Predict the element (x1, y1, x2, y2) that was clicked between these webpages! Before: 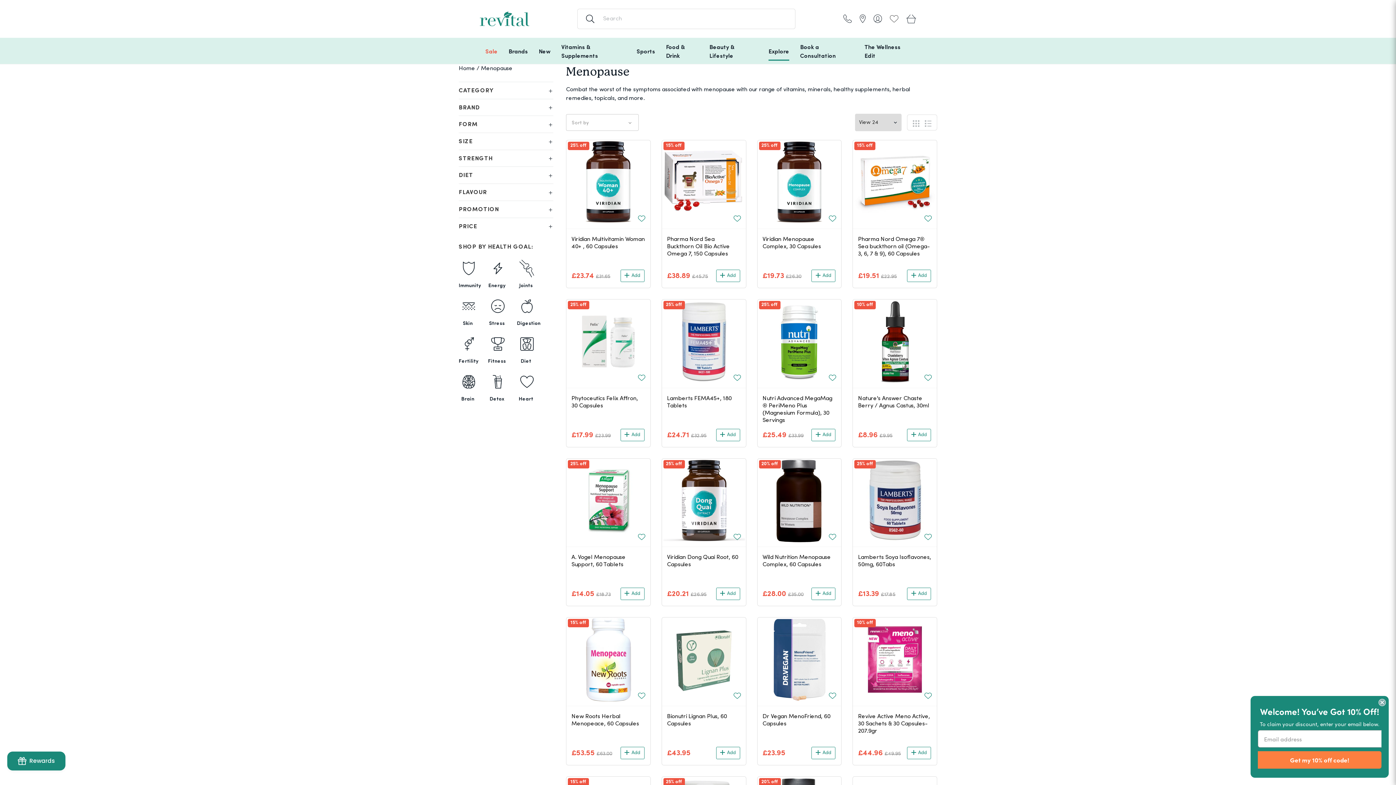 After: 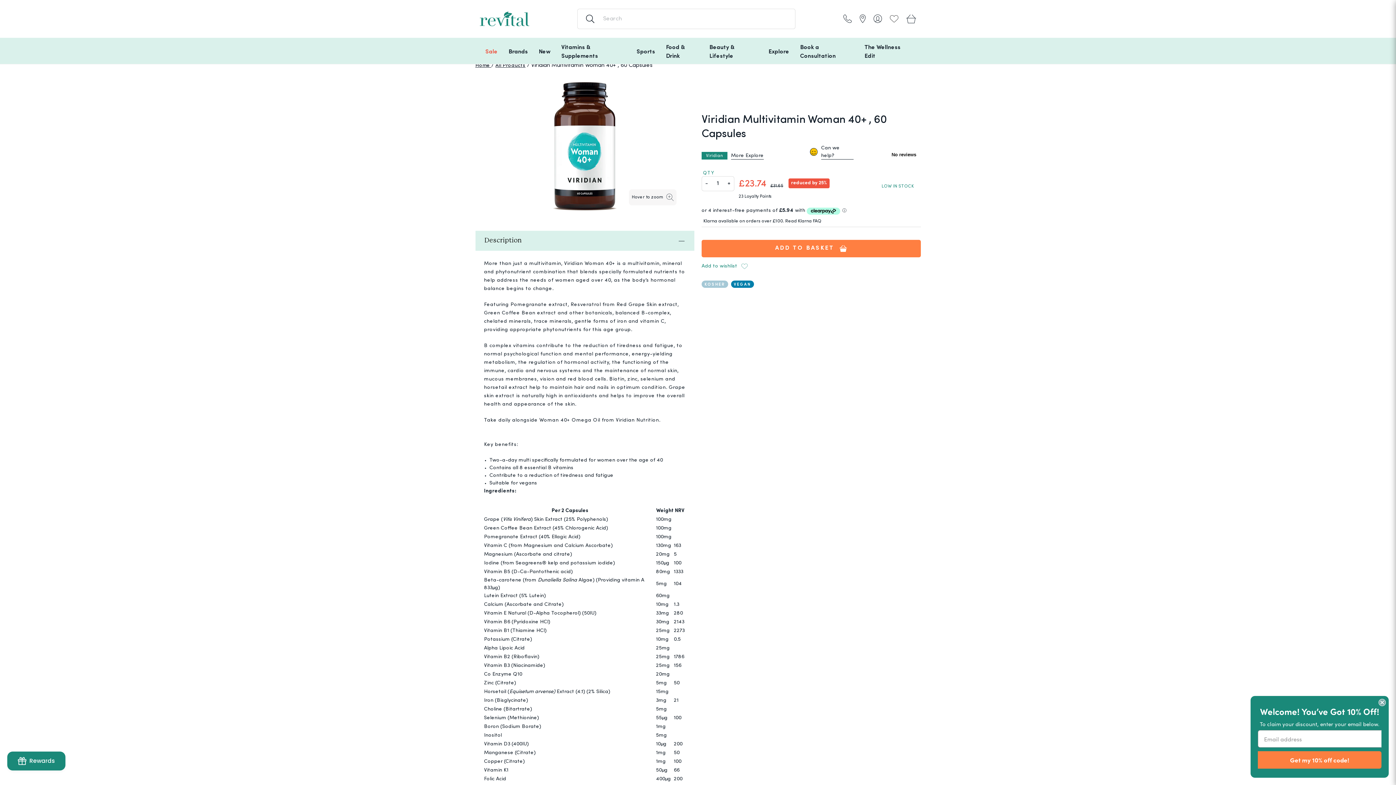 Action: bbox: (566, 140, 650, 288) label: Viridian Multivitamin Woman 40+ , 60 Capsules
£23.74£31.65